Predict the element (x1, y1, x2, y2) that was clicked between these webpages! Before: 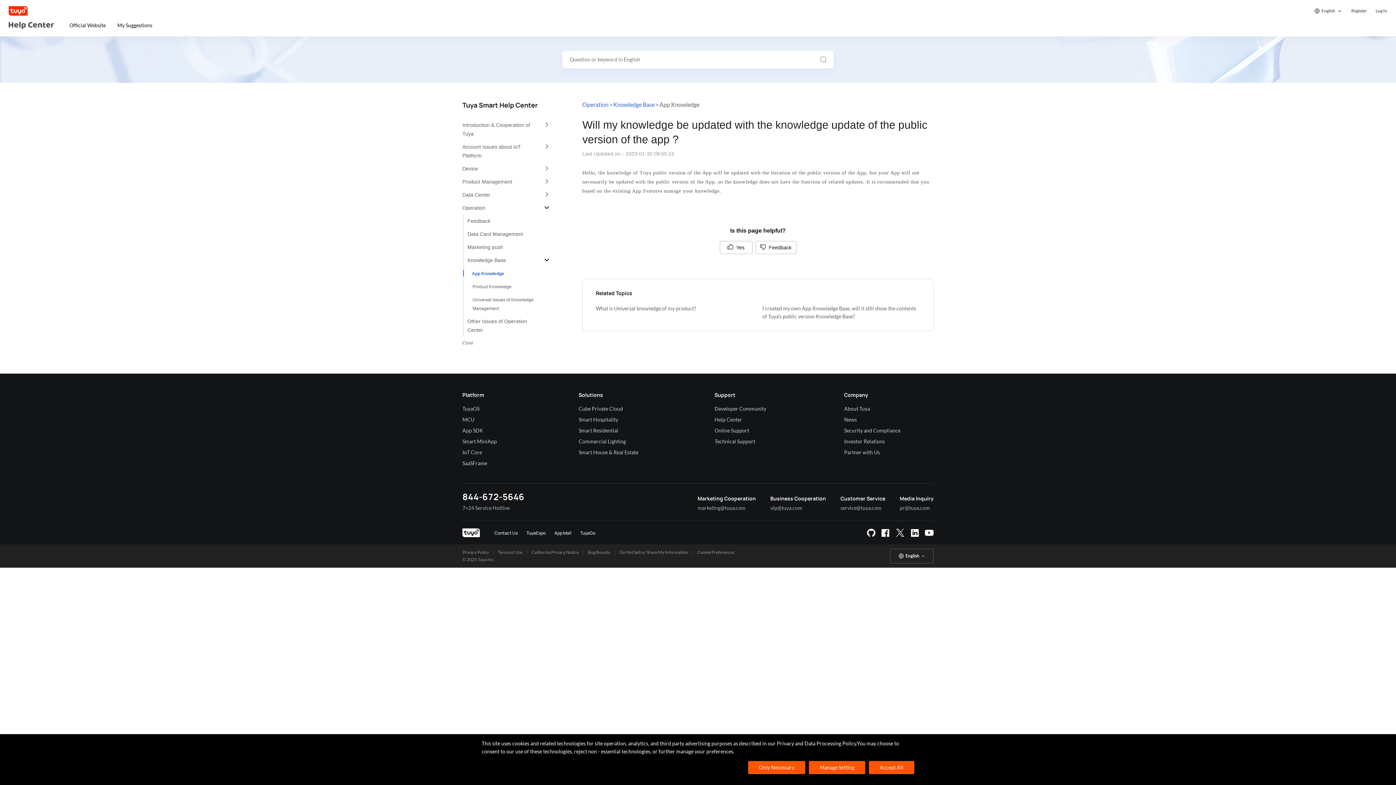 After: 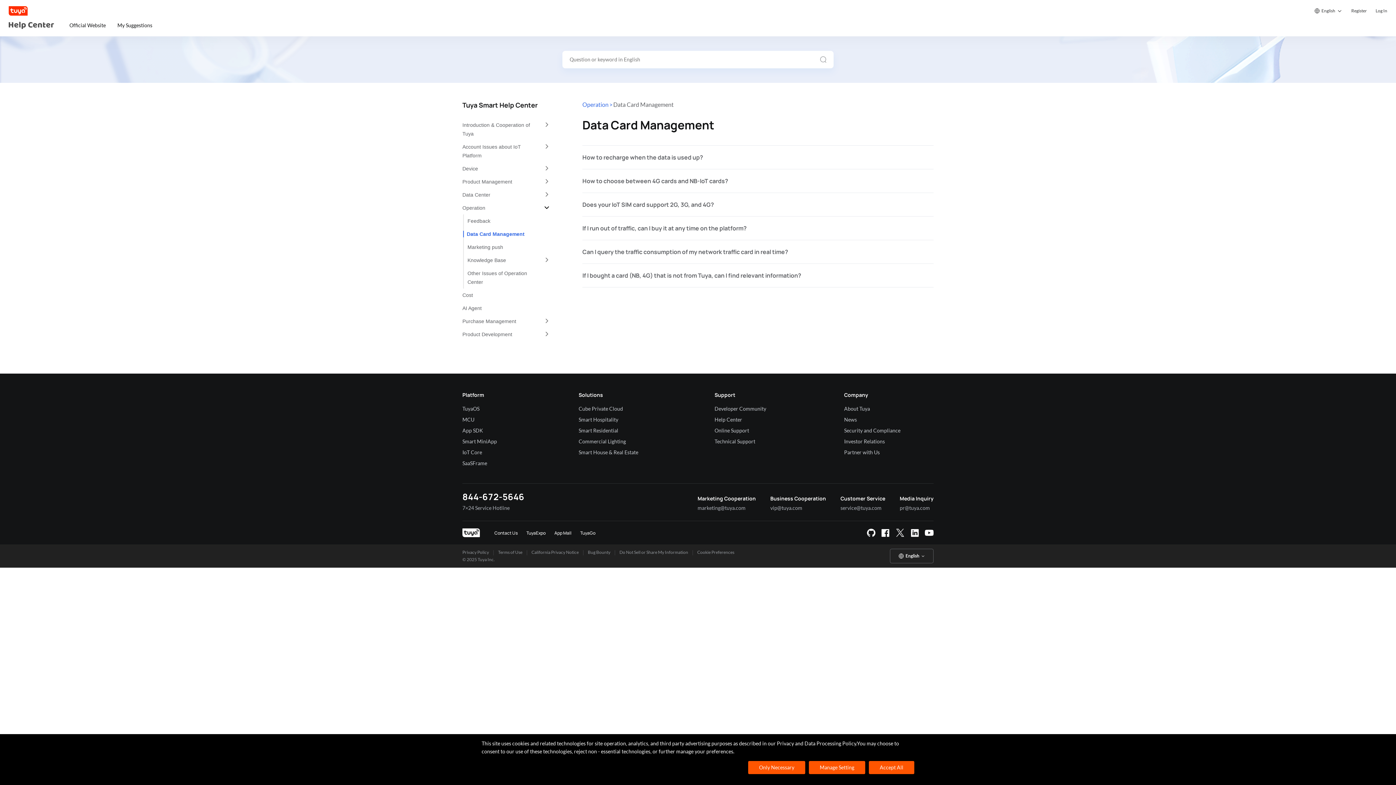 Action: bbox: (467, 231, 523, 237) label: Data Card Management